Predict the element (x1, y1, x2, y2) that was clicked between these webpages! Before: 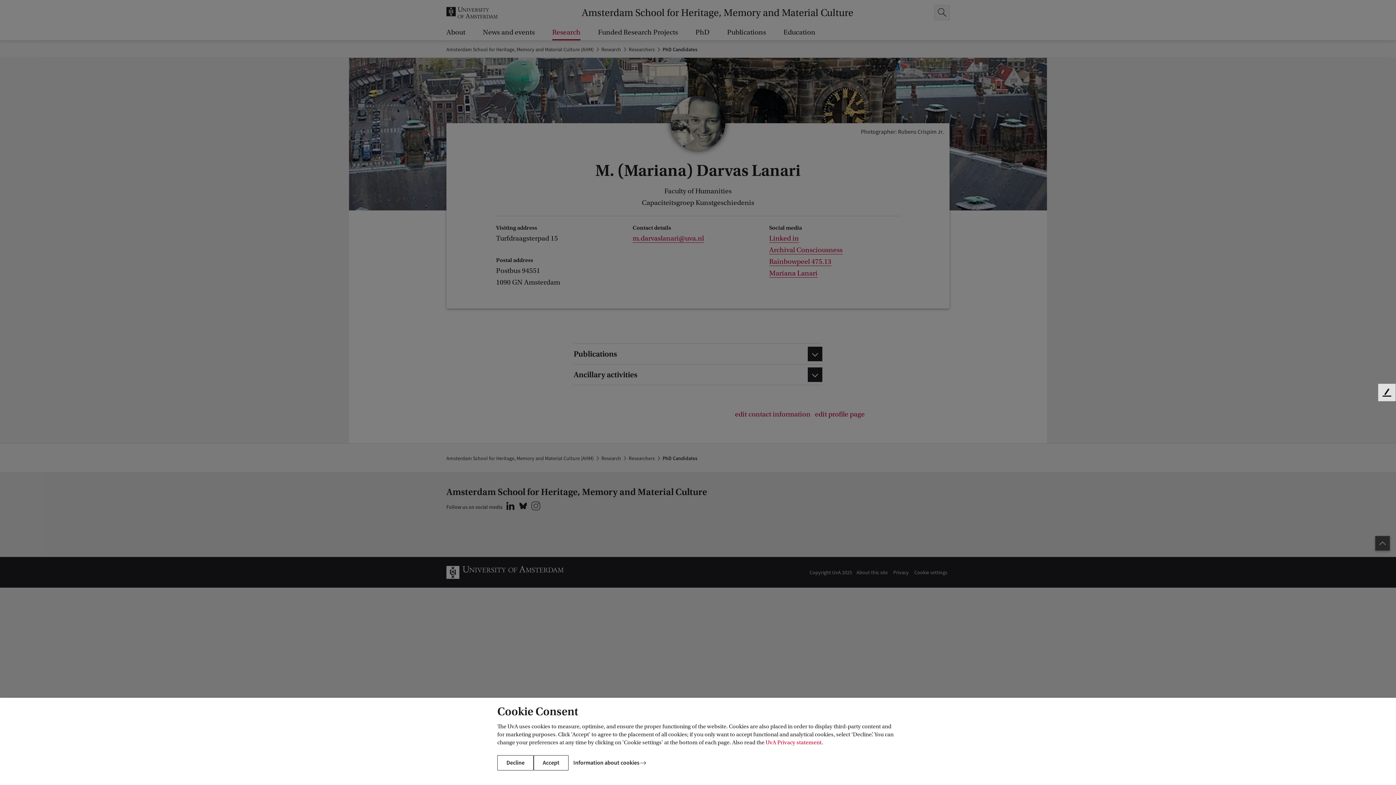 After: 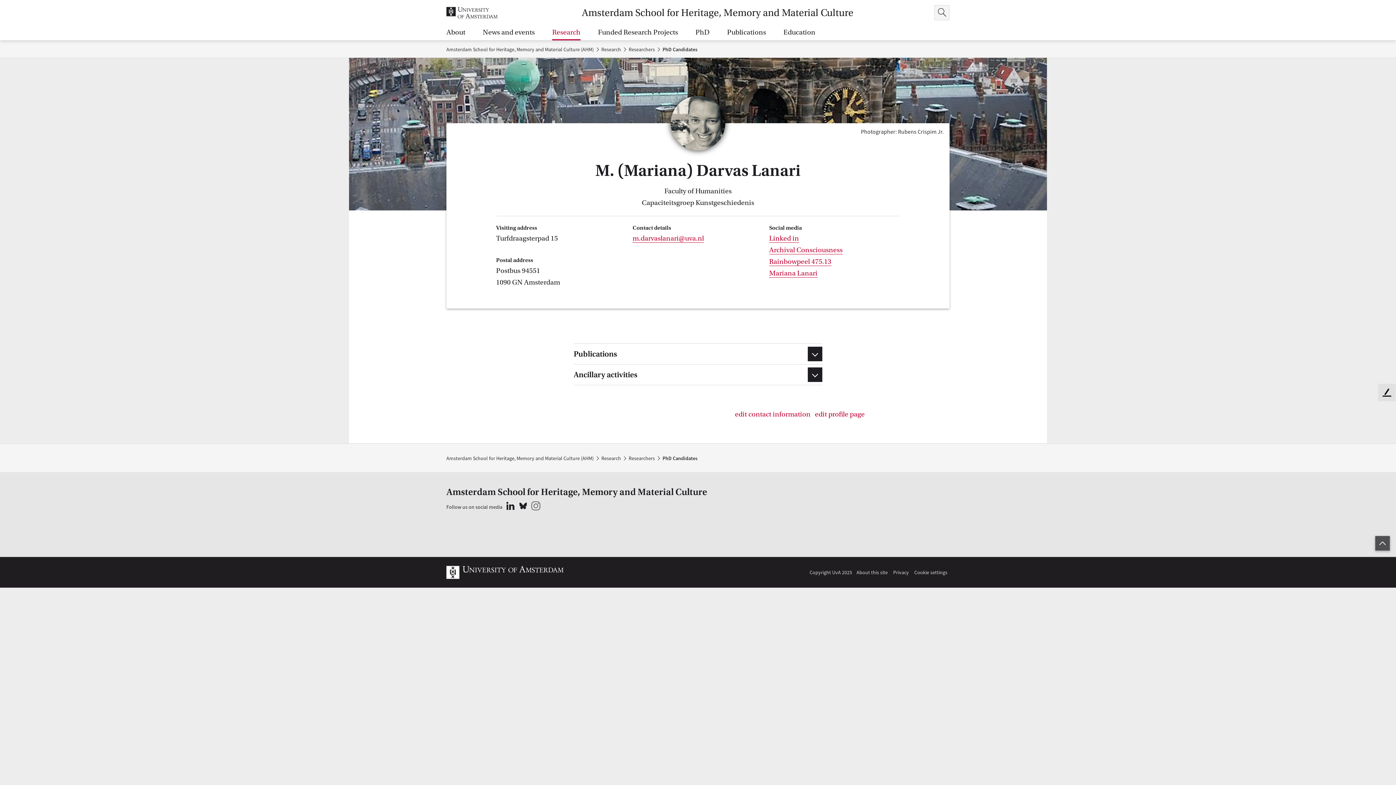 Action: label: Accept bbox: (533, 755, 568, 770)